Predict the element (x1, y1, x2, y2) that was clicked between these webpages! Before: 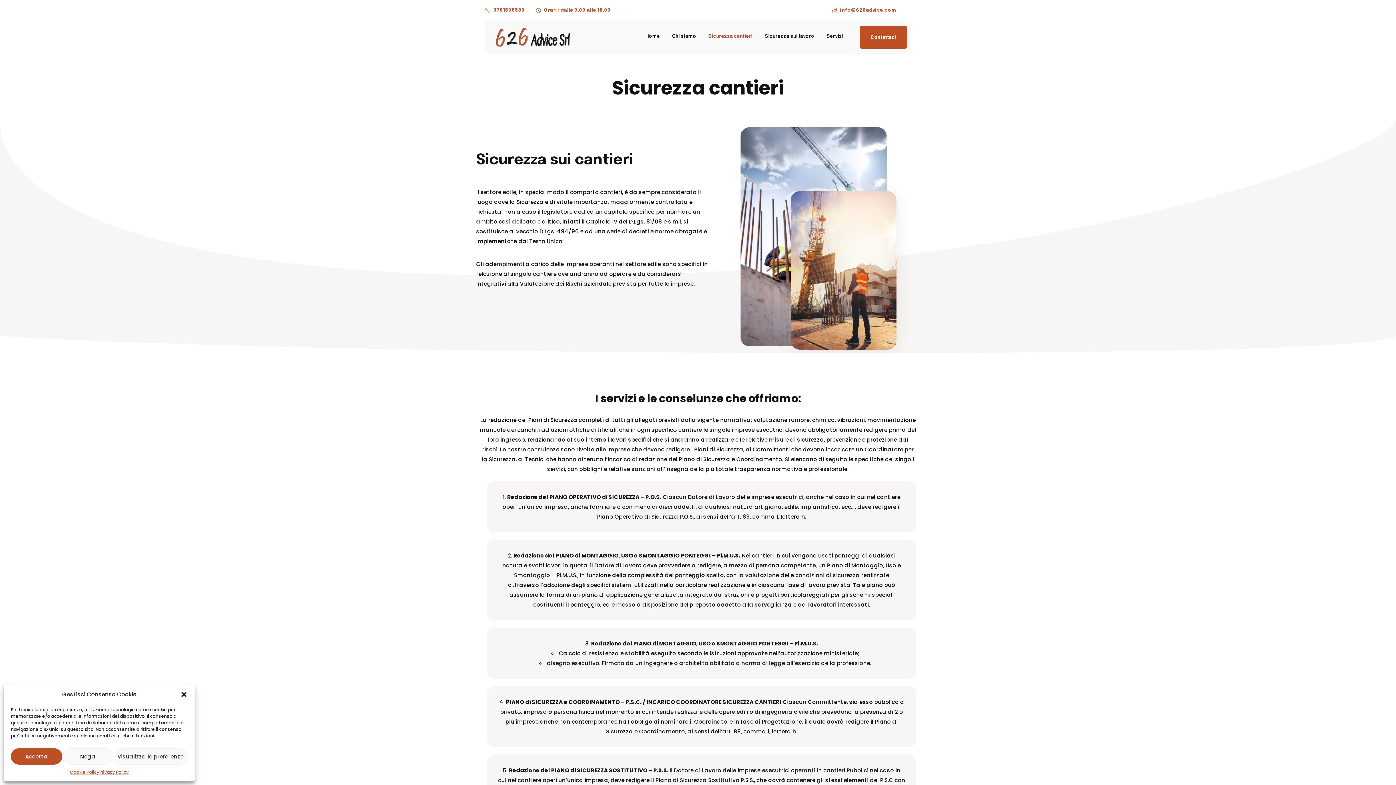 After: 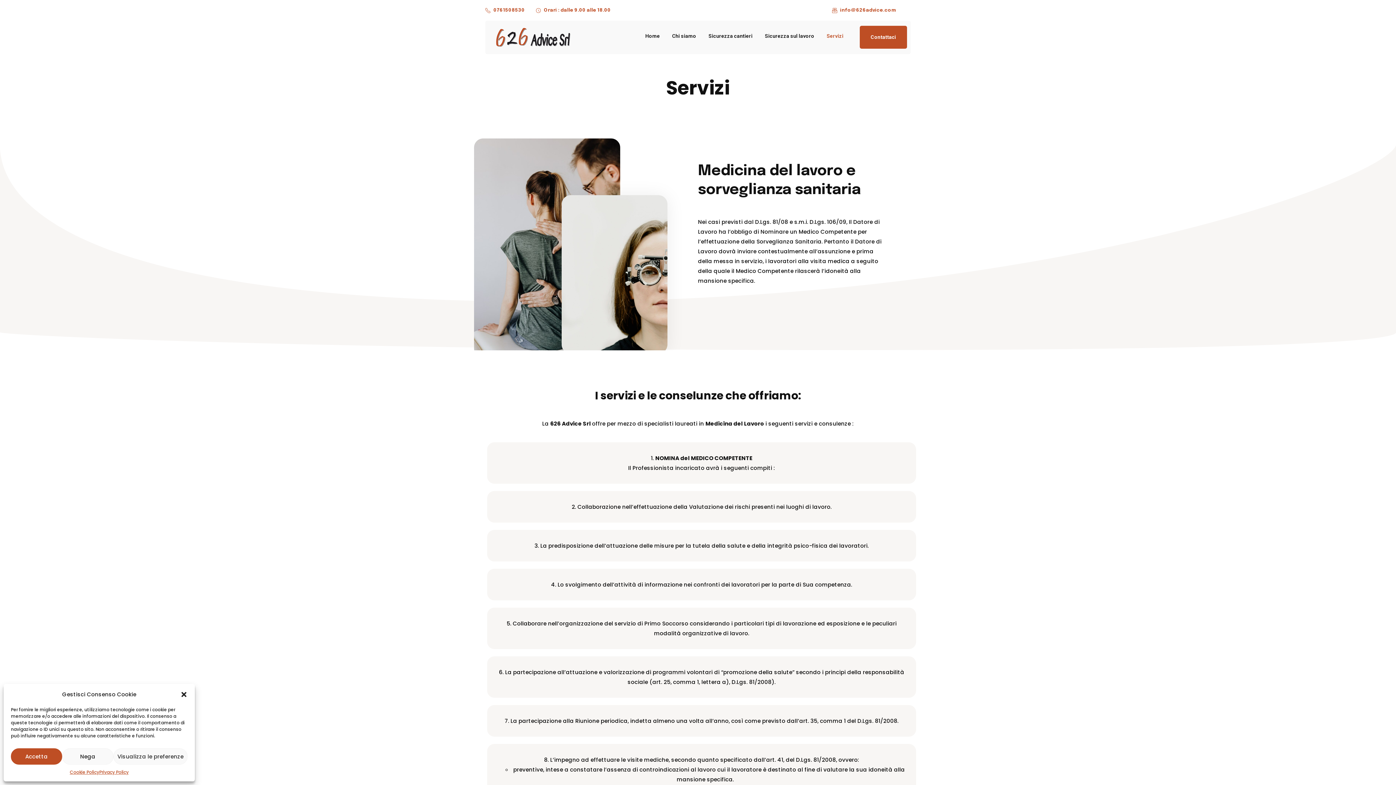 Action: label: Servizi bbox: (826, 32, 843, 40)